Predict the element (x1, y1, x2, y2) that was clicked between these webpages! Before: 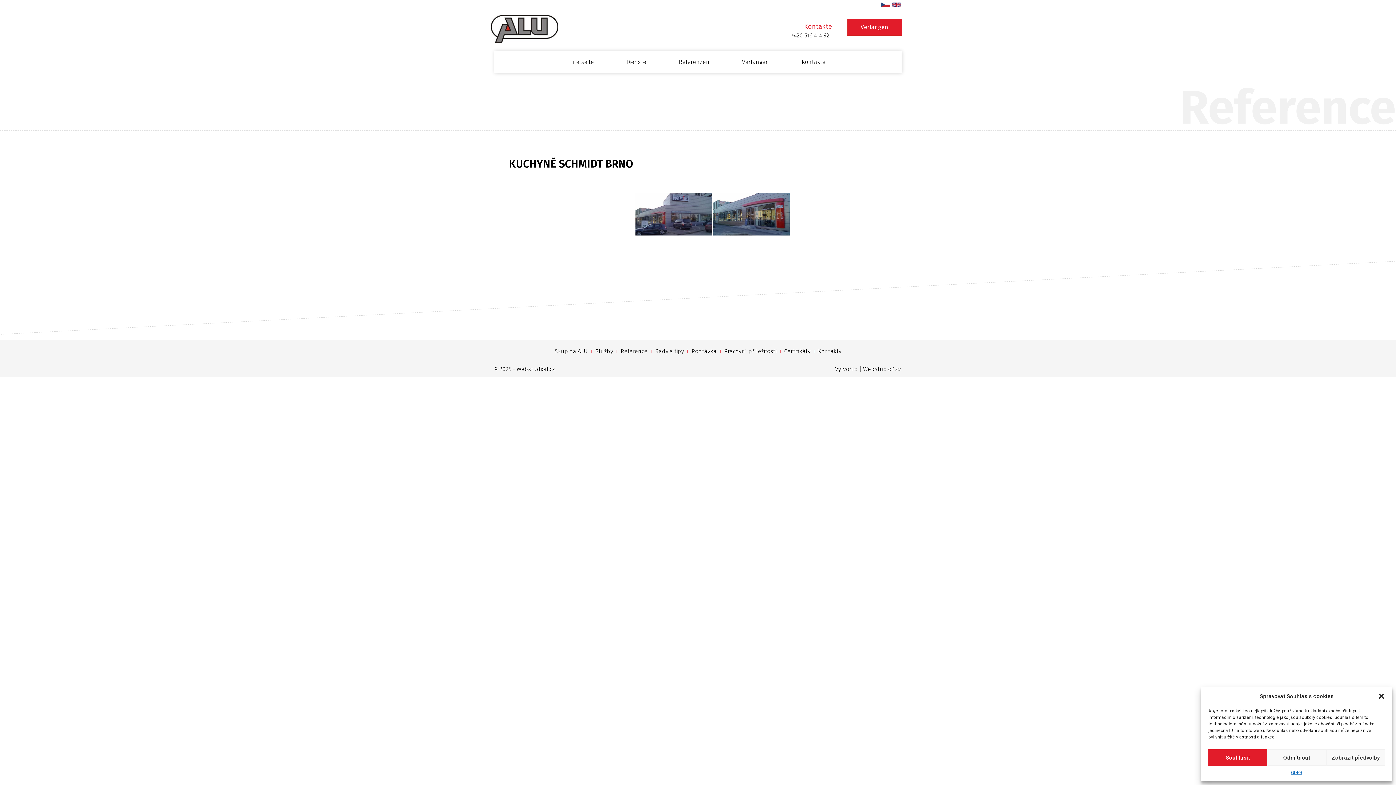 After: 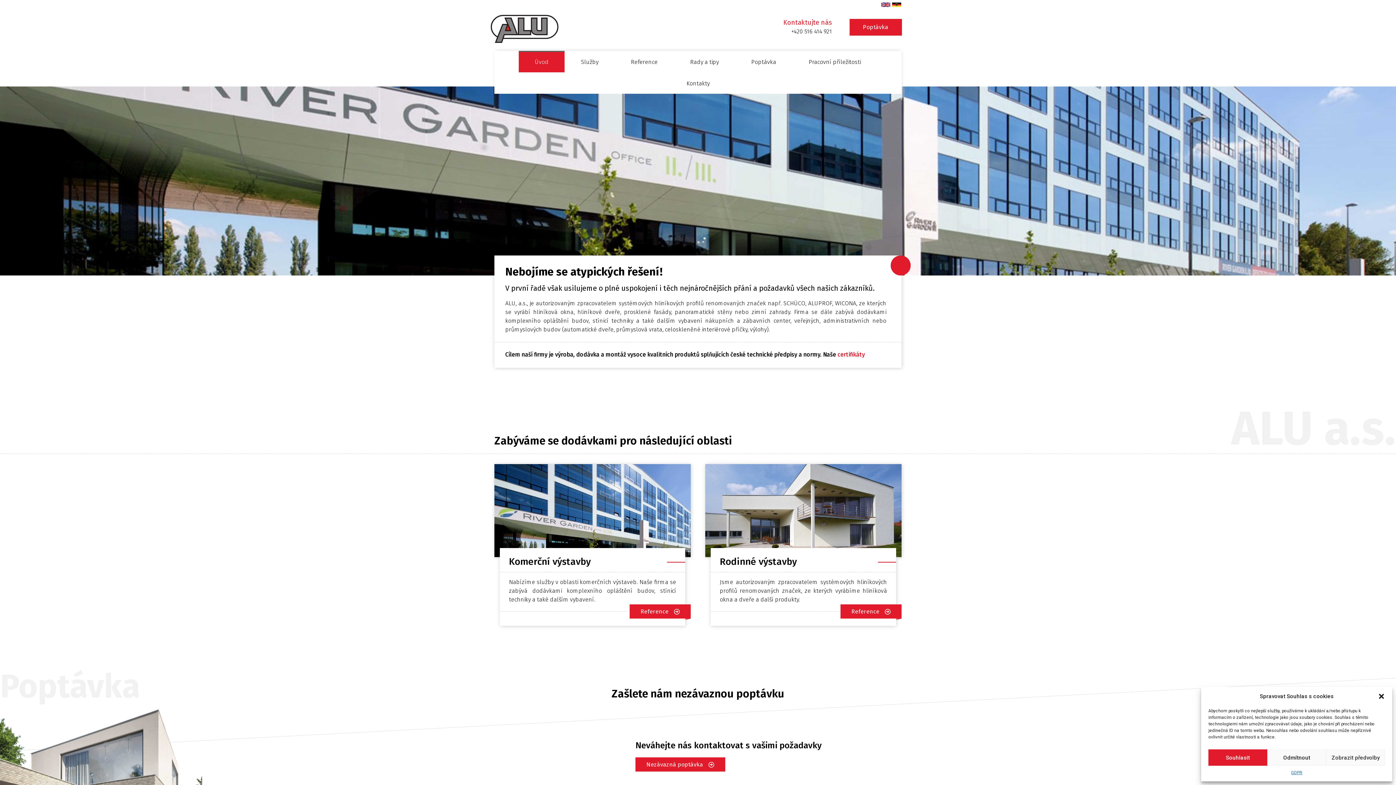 Action: bbox: (881, 0, 890, 8)